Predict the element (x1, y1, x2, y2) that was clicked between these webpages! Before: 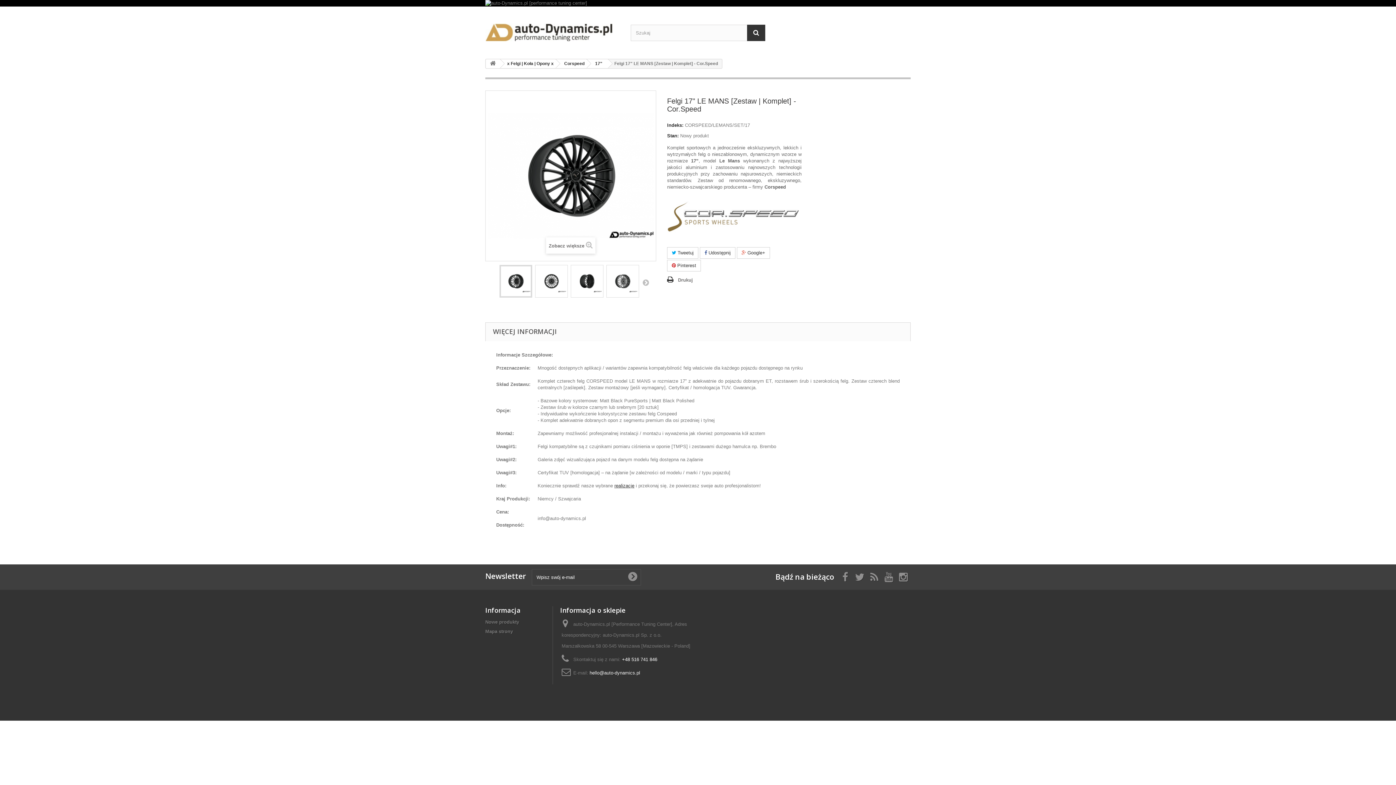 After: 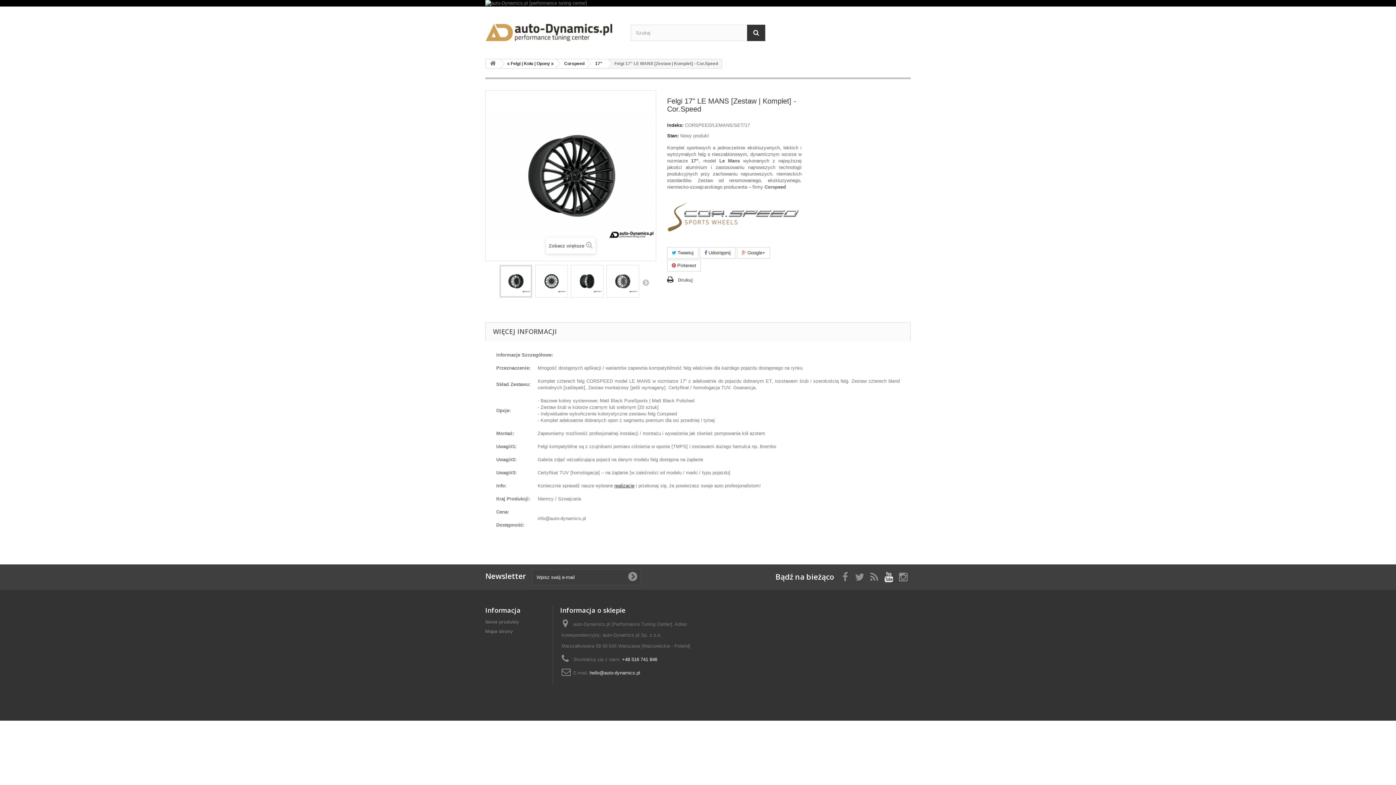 Action: bbox: (884, 572, 893, 581)